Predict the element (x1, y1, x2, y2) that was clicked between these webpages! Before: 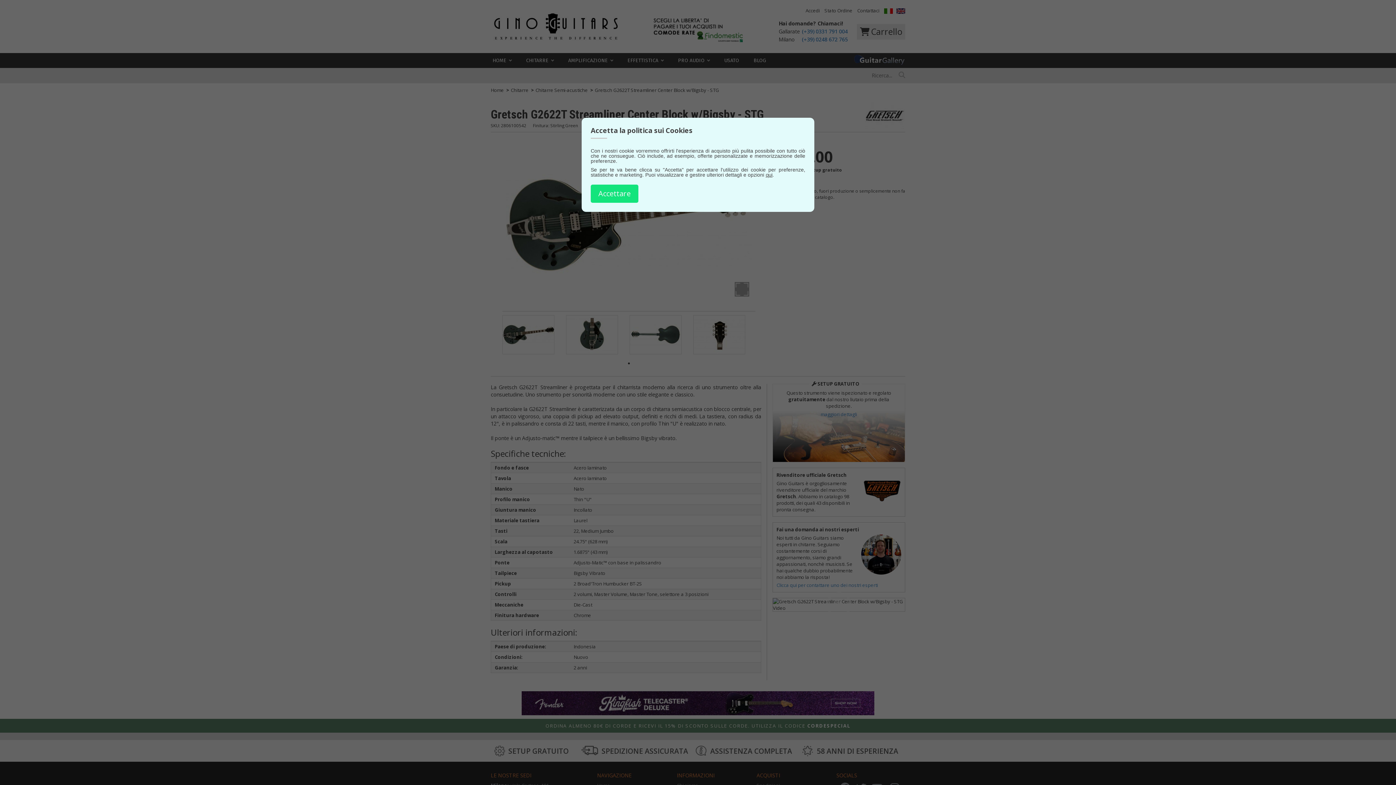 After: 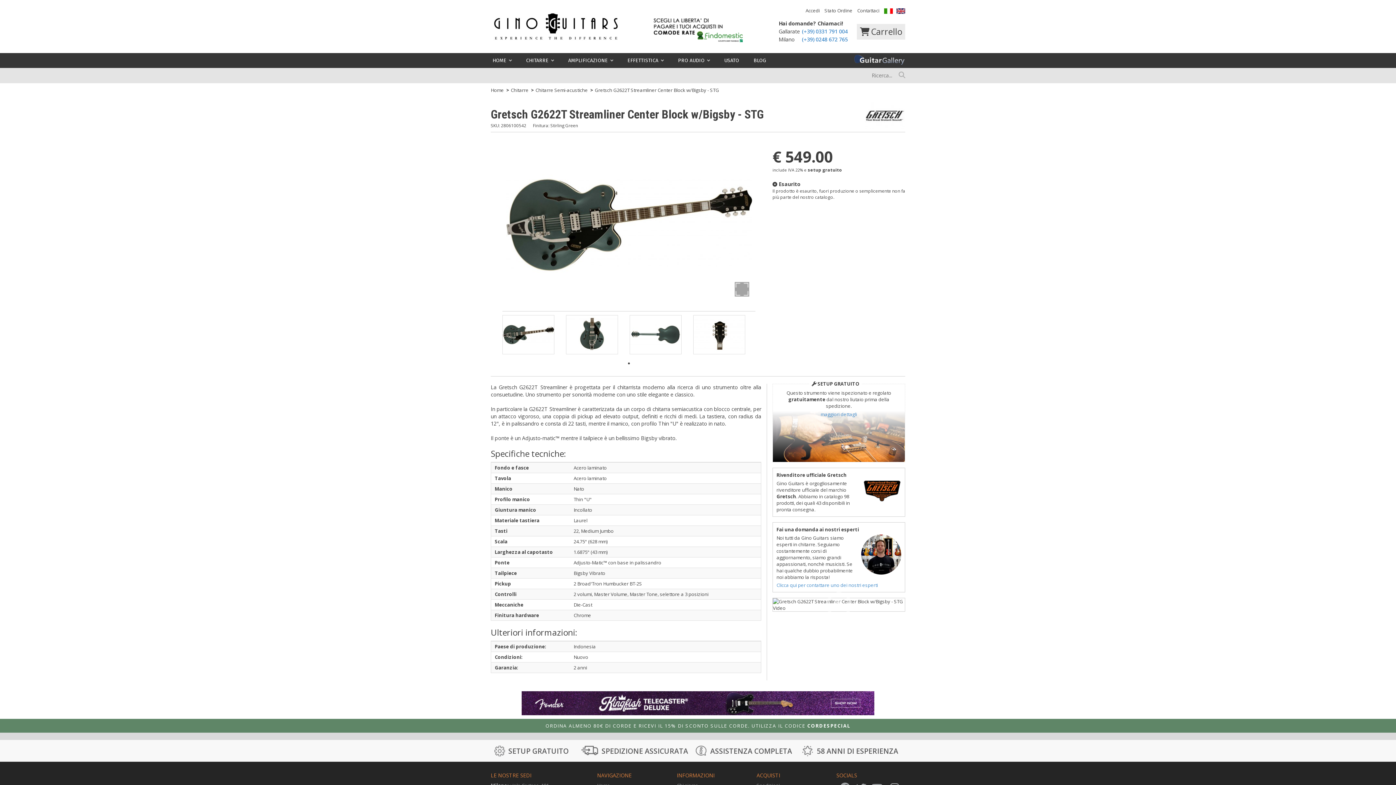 Action: label: Accettare bbox: (590, 184, 638, 202)